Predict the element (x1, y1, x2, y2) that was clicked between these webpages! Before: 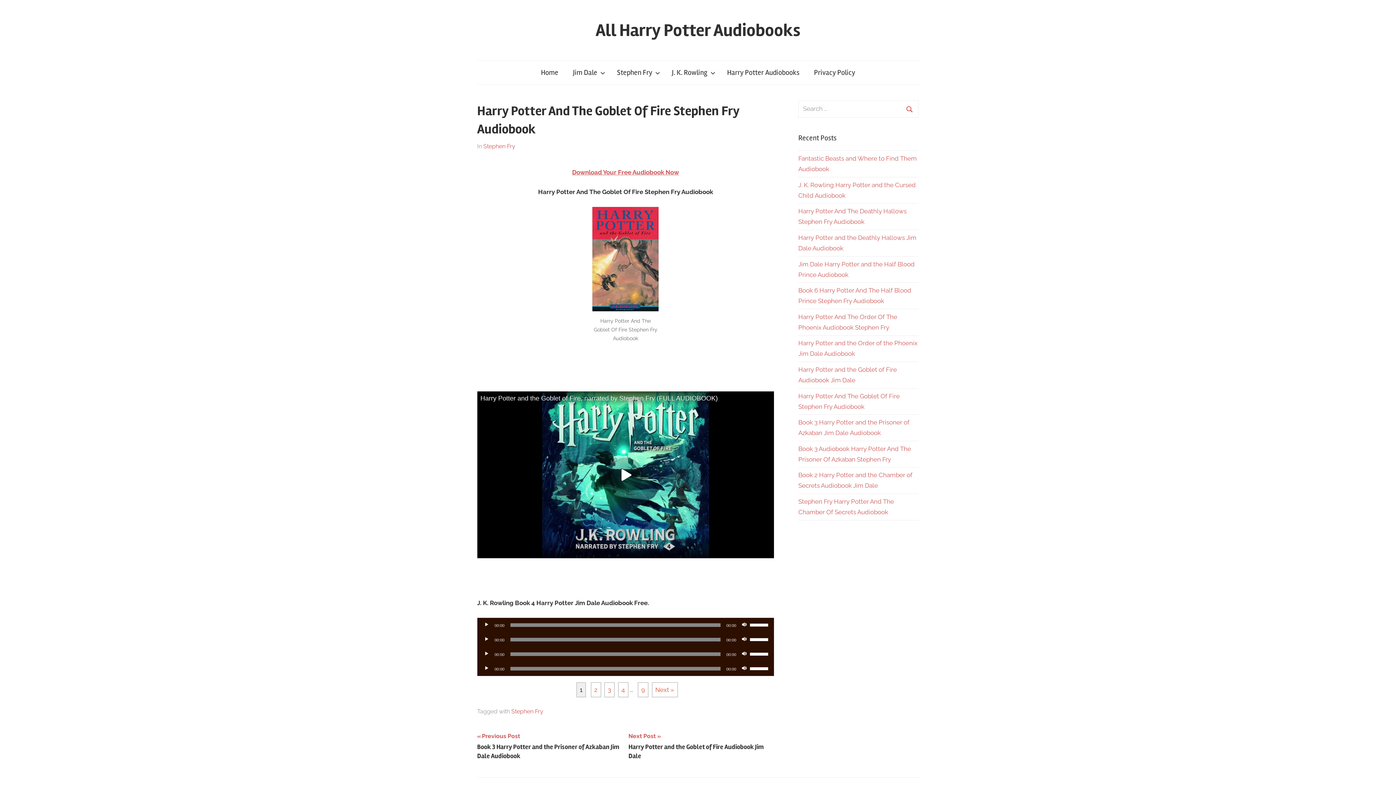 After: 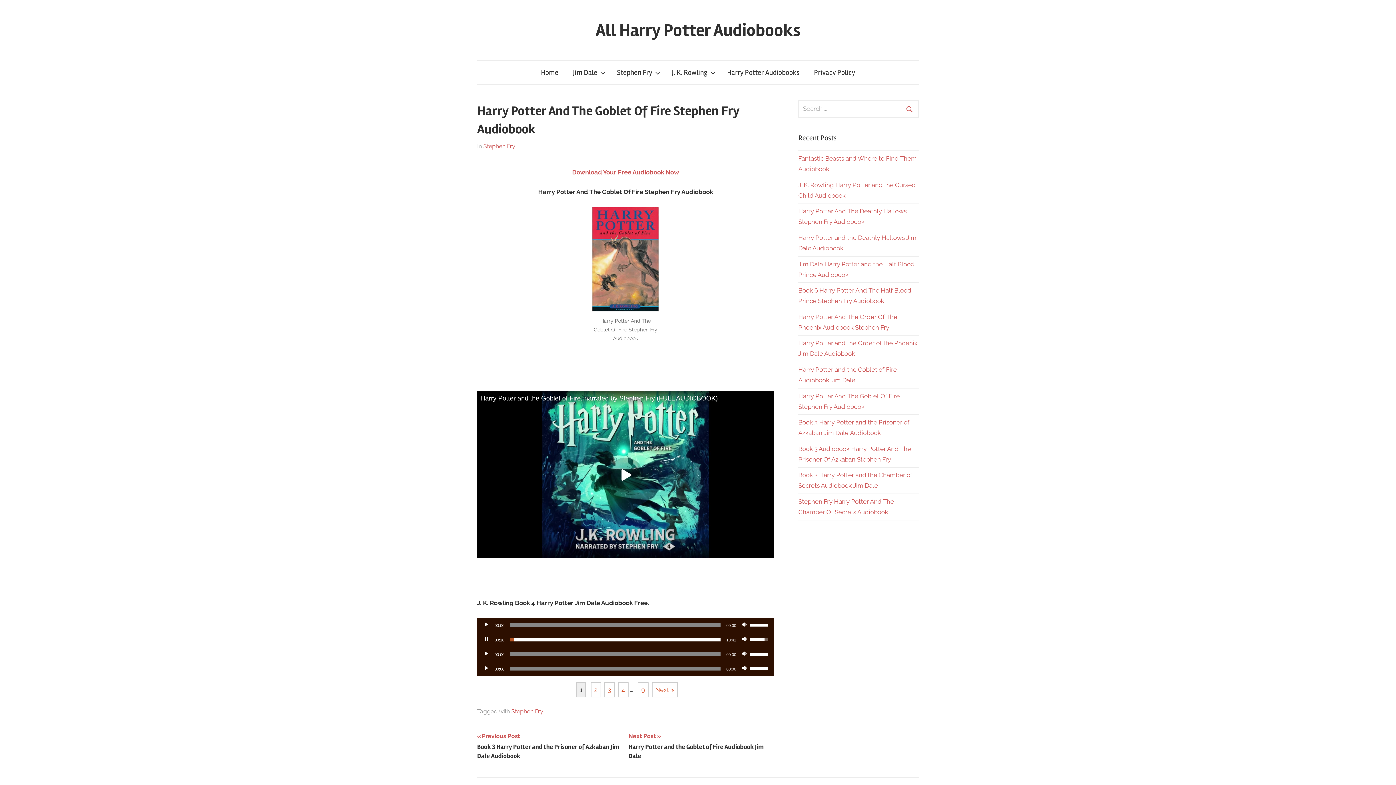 Action: bbox: (483, 636, 490, 643) label: Play